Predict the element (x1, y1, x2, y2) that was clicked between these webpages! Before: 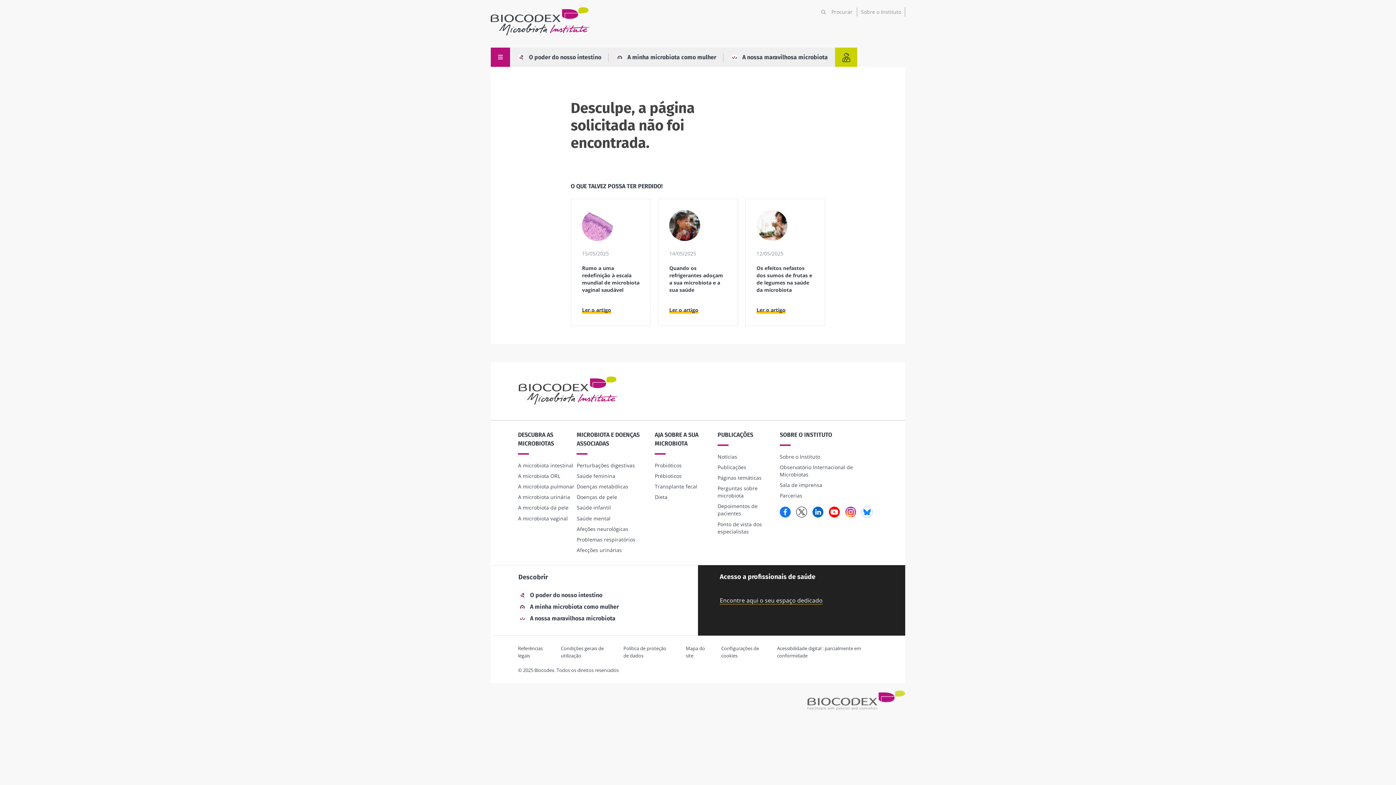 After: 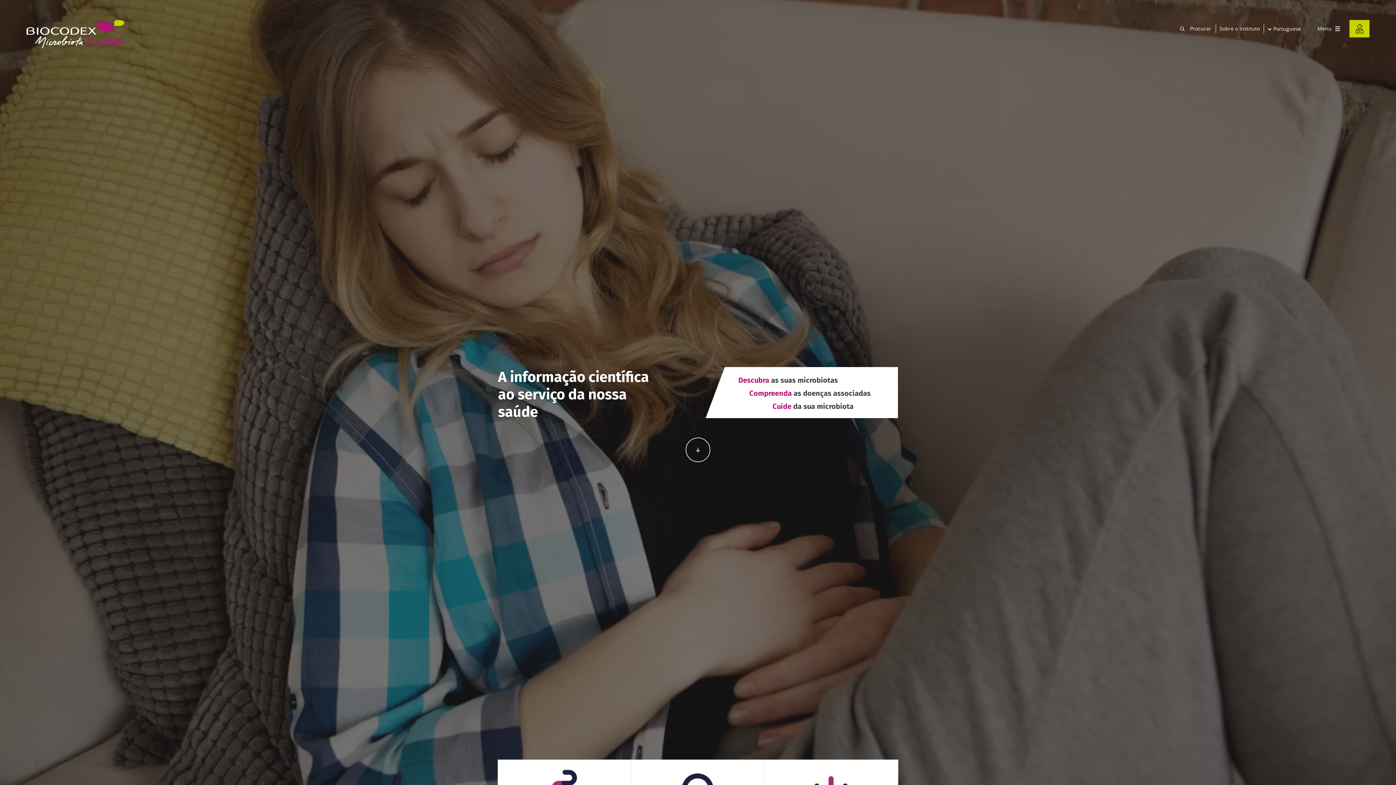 Action: bbox: (518, 399, 618, 407)